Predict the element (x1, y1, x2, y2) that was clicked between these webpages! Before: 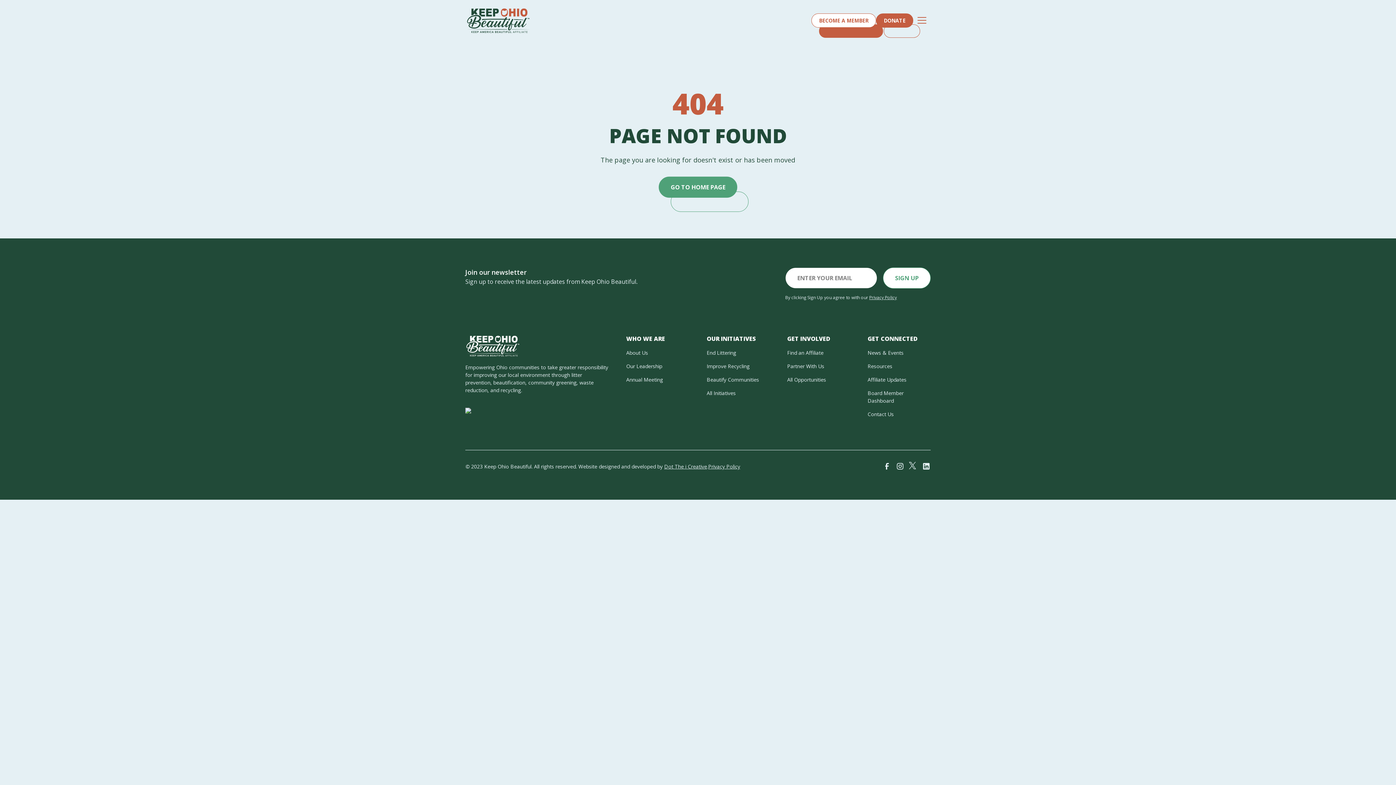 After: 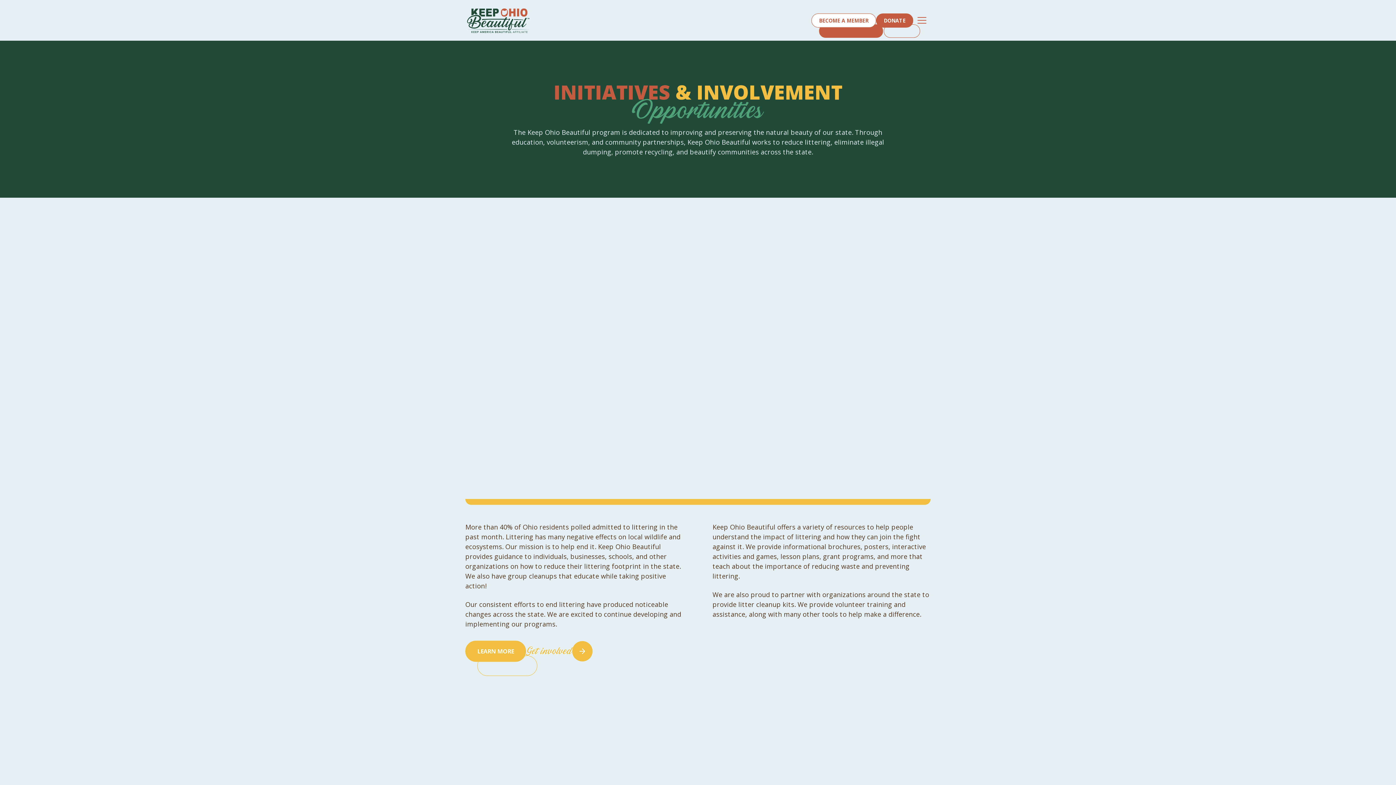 Action: label: All Initiatives bbox: (706, 386, 735, 400)